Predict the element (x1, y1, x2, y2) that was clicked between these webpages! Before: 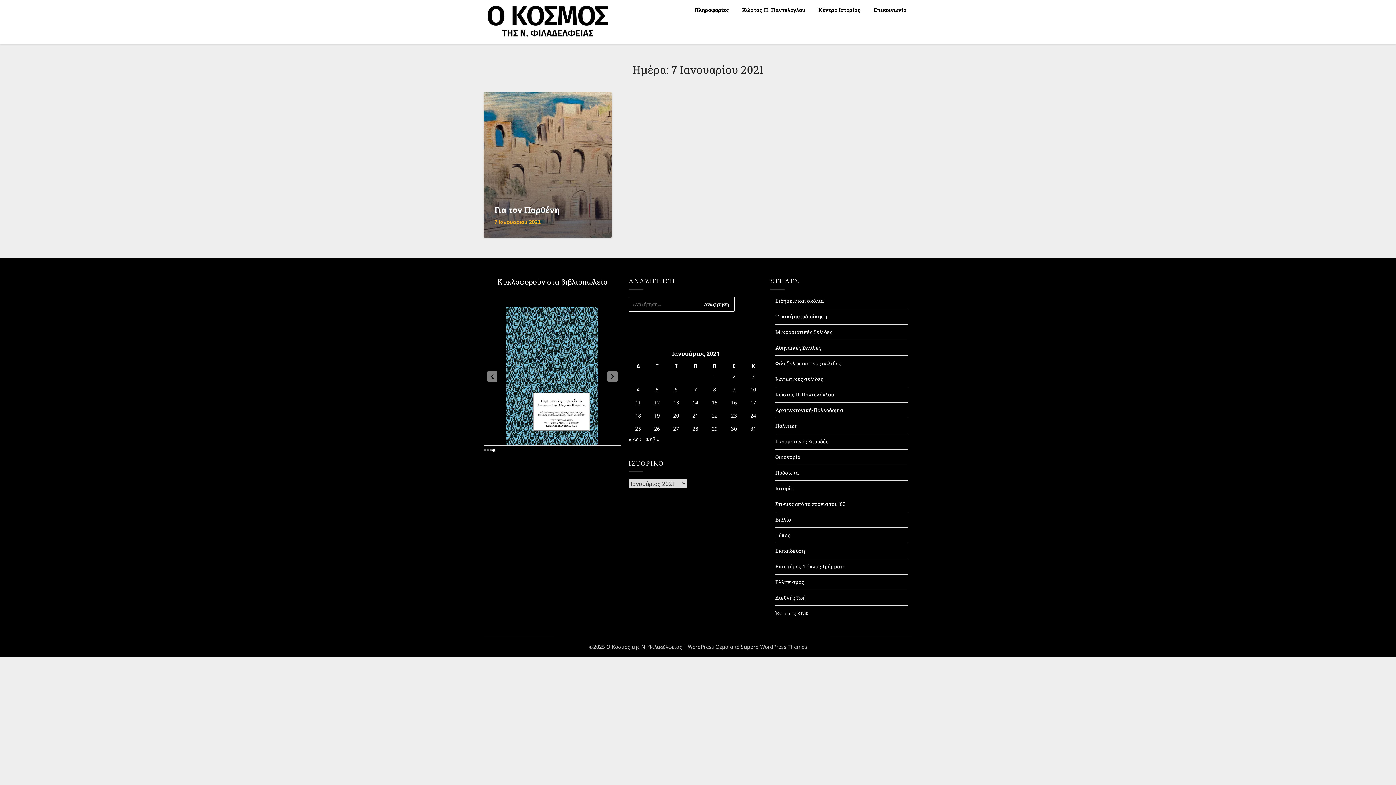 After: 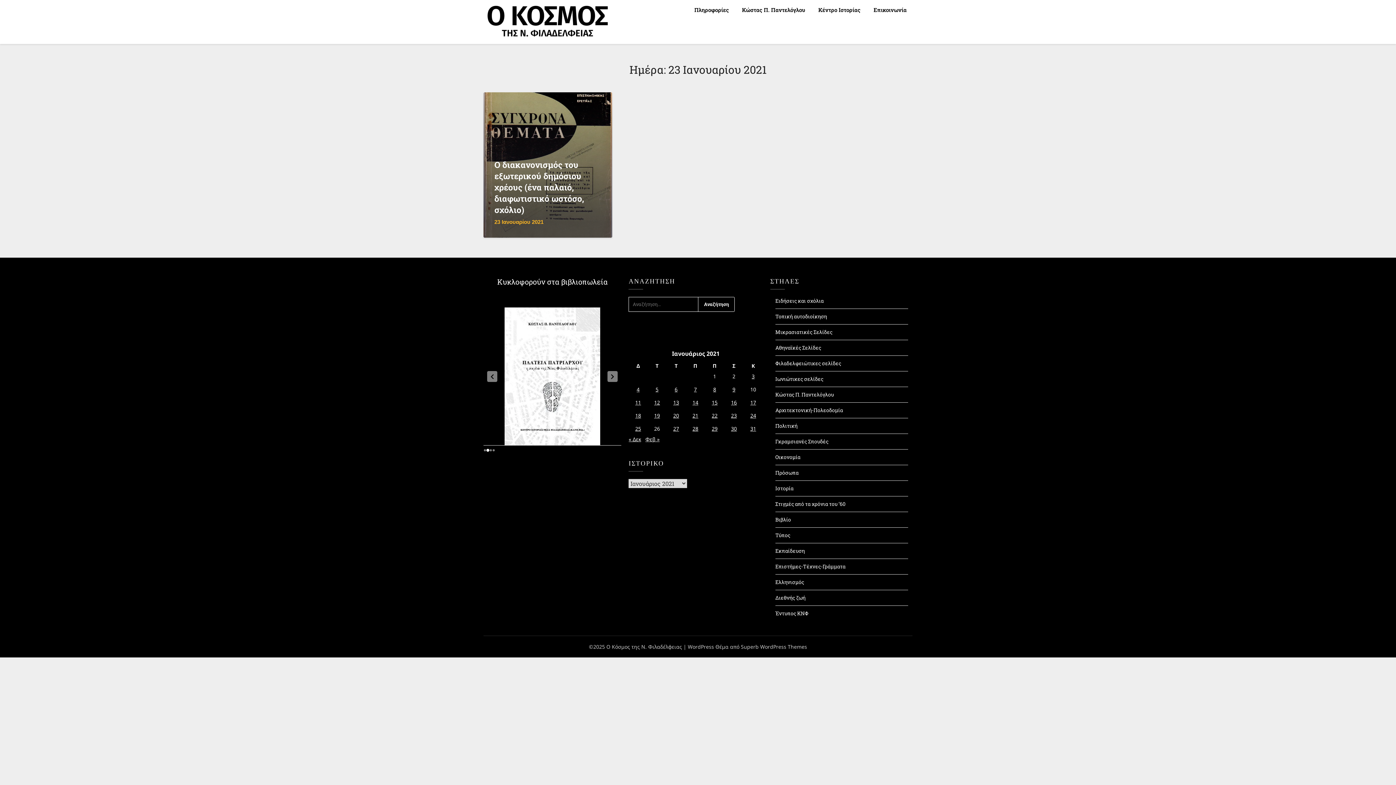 Action: label: Τα άρθρα δημοσιεύτηκαν την 23 January 2021 bbox: (731, 412, 737, 419)